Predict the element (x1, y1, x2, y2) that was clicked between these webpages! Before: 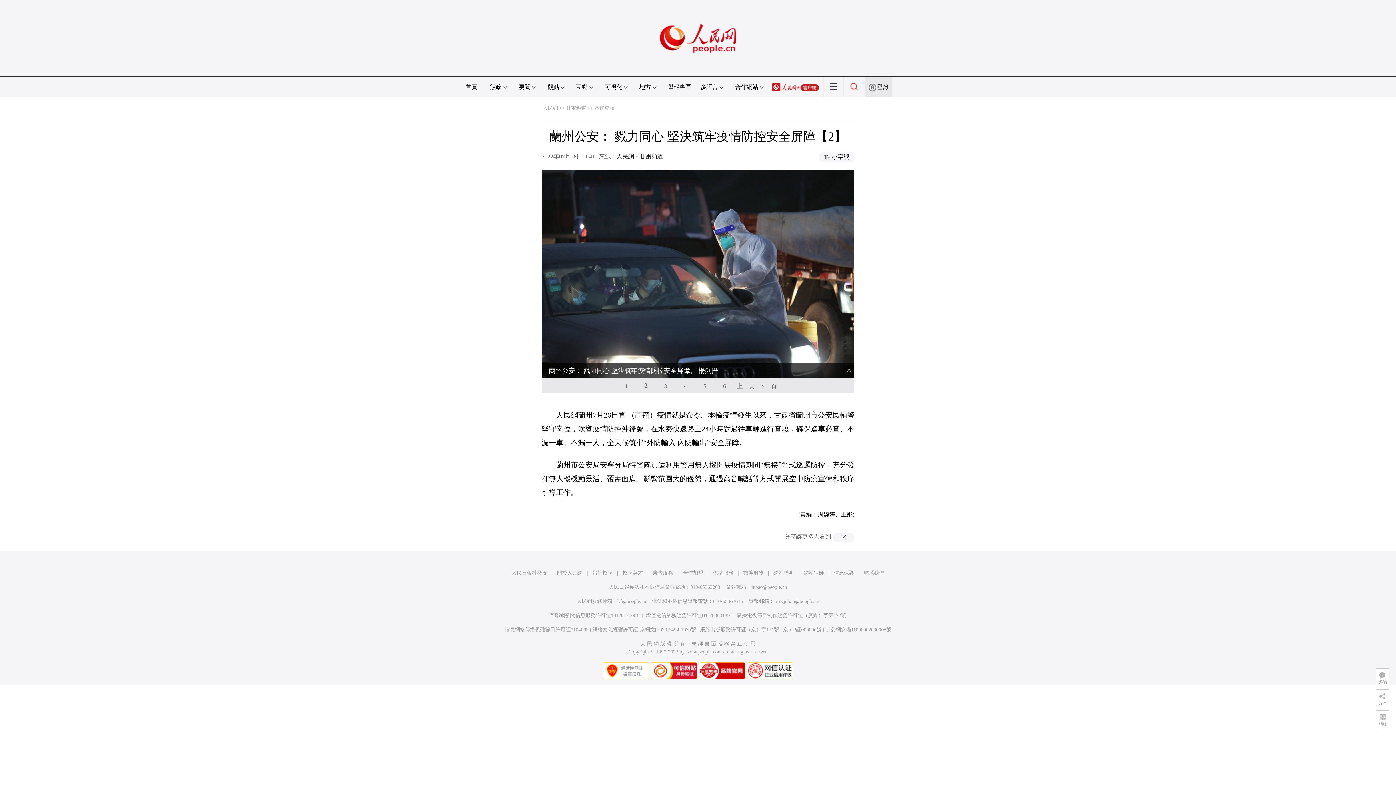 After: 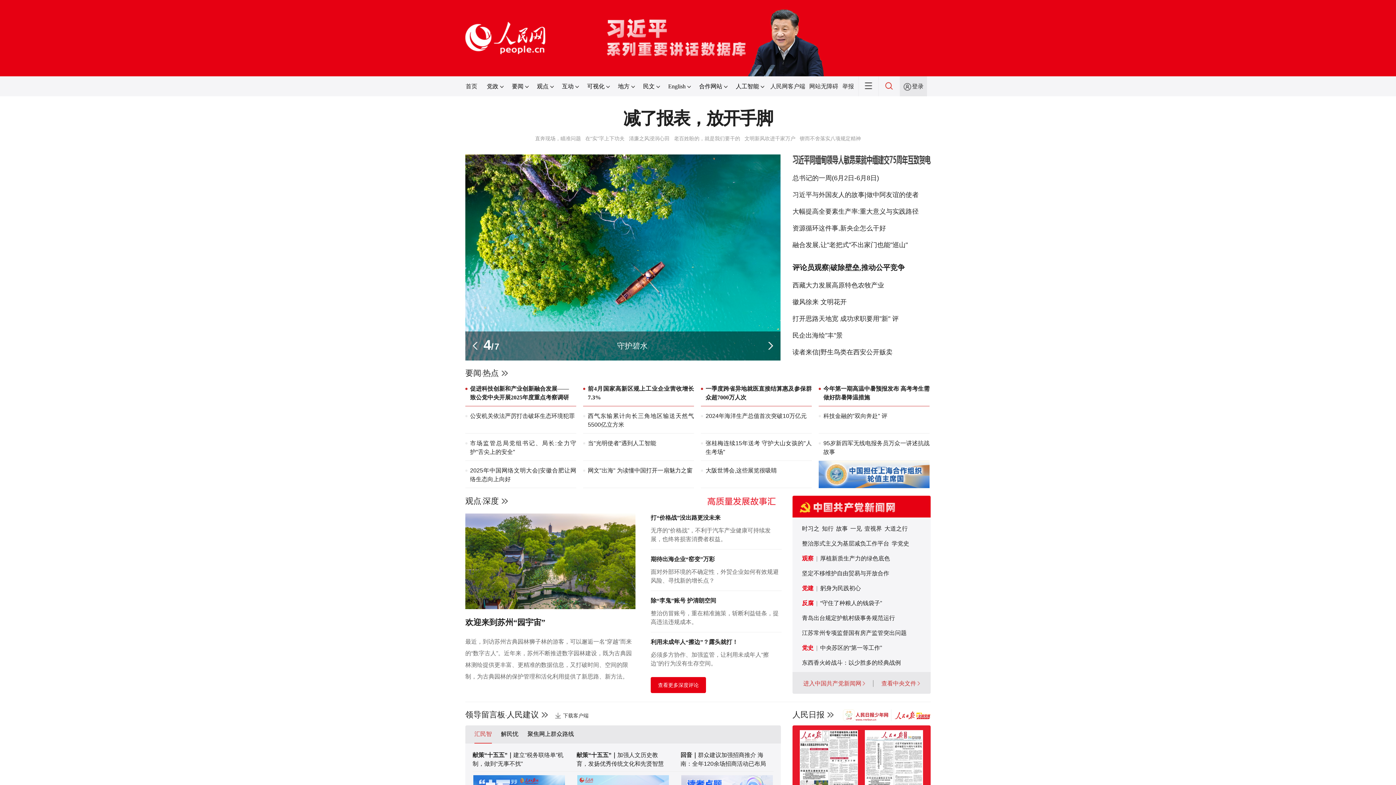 Action: label: 人民網 bbox: (542, 105, 558, 110)